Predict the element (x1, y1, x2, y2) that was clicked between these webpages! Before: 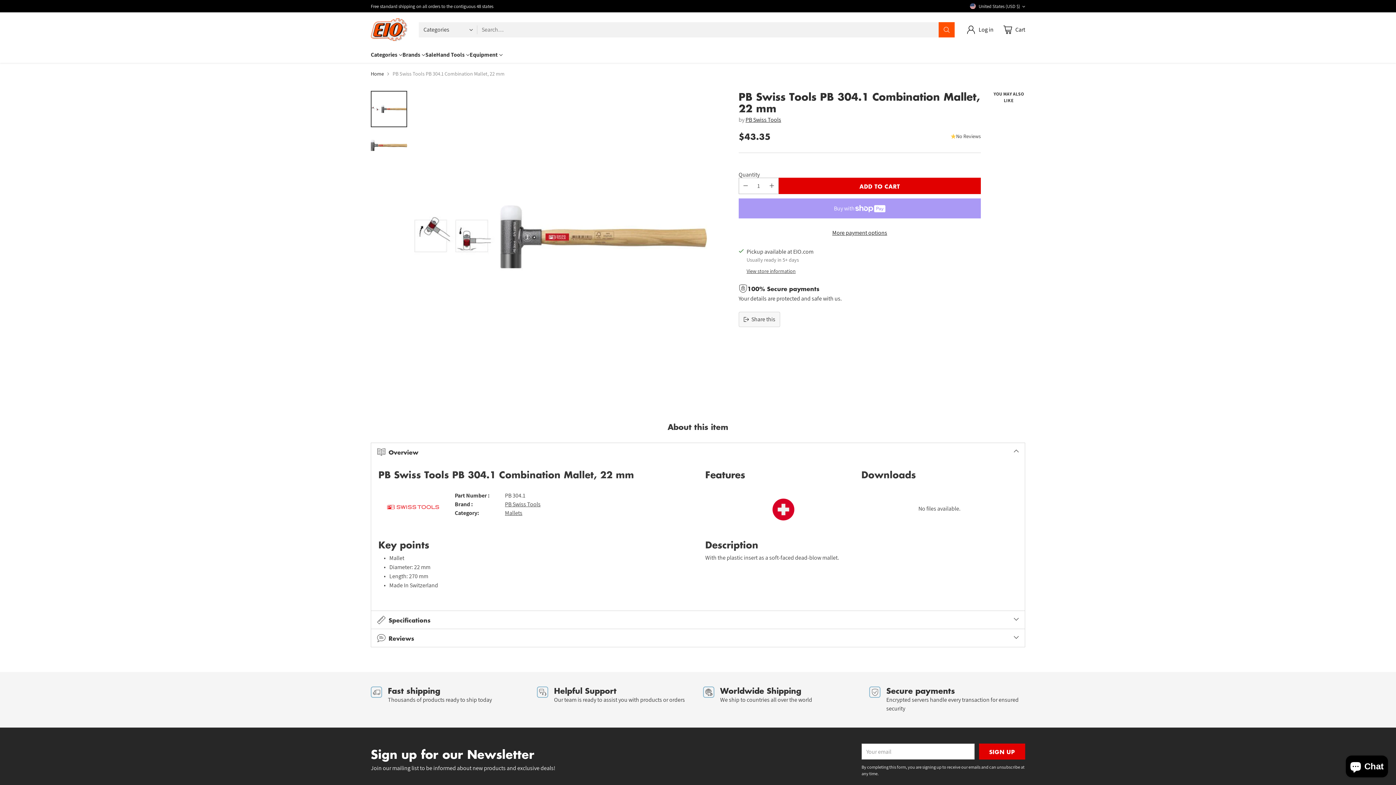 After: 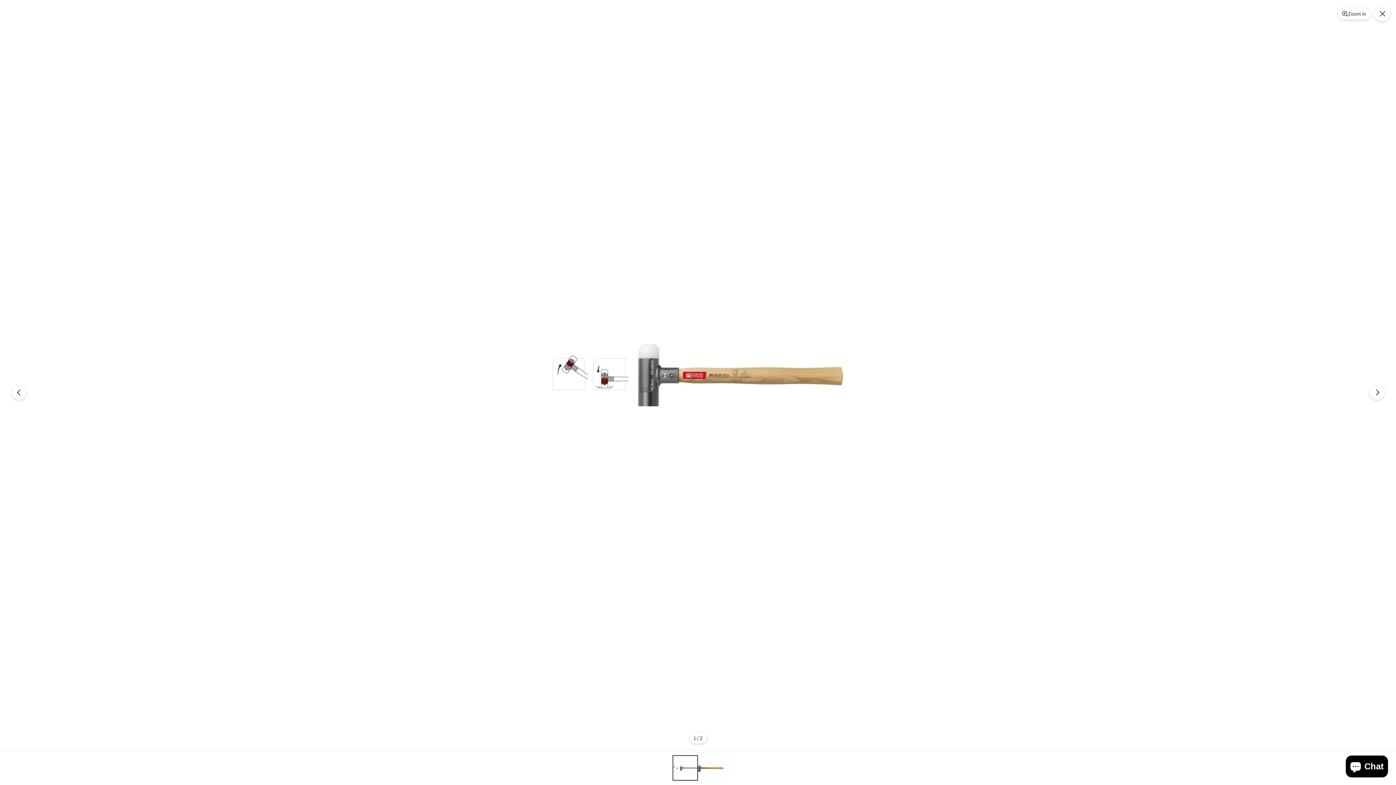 Action: label: PB Swiss Tools PB 304.1 Combination Mallet, 22 mm bbox: (414, 90, 707, 383)